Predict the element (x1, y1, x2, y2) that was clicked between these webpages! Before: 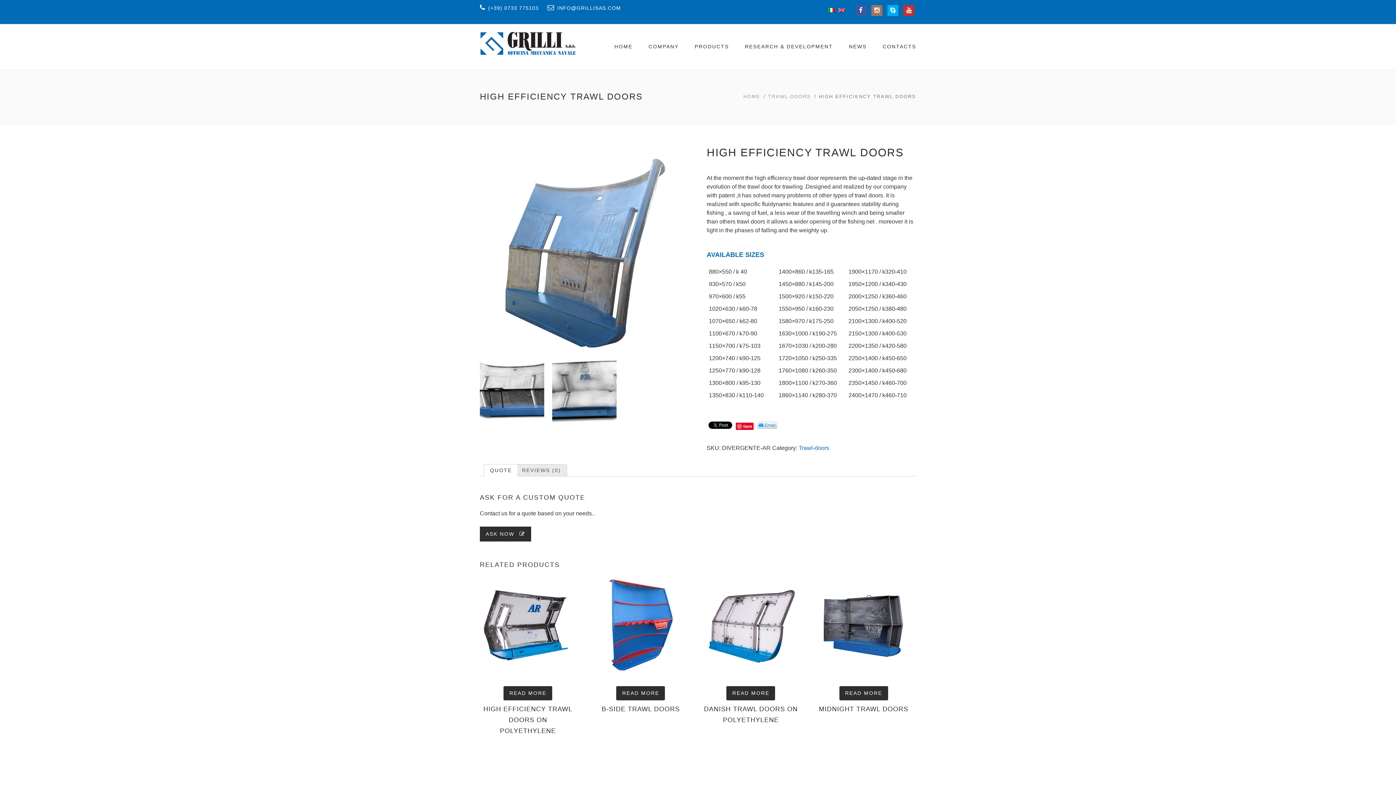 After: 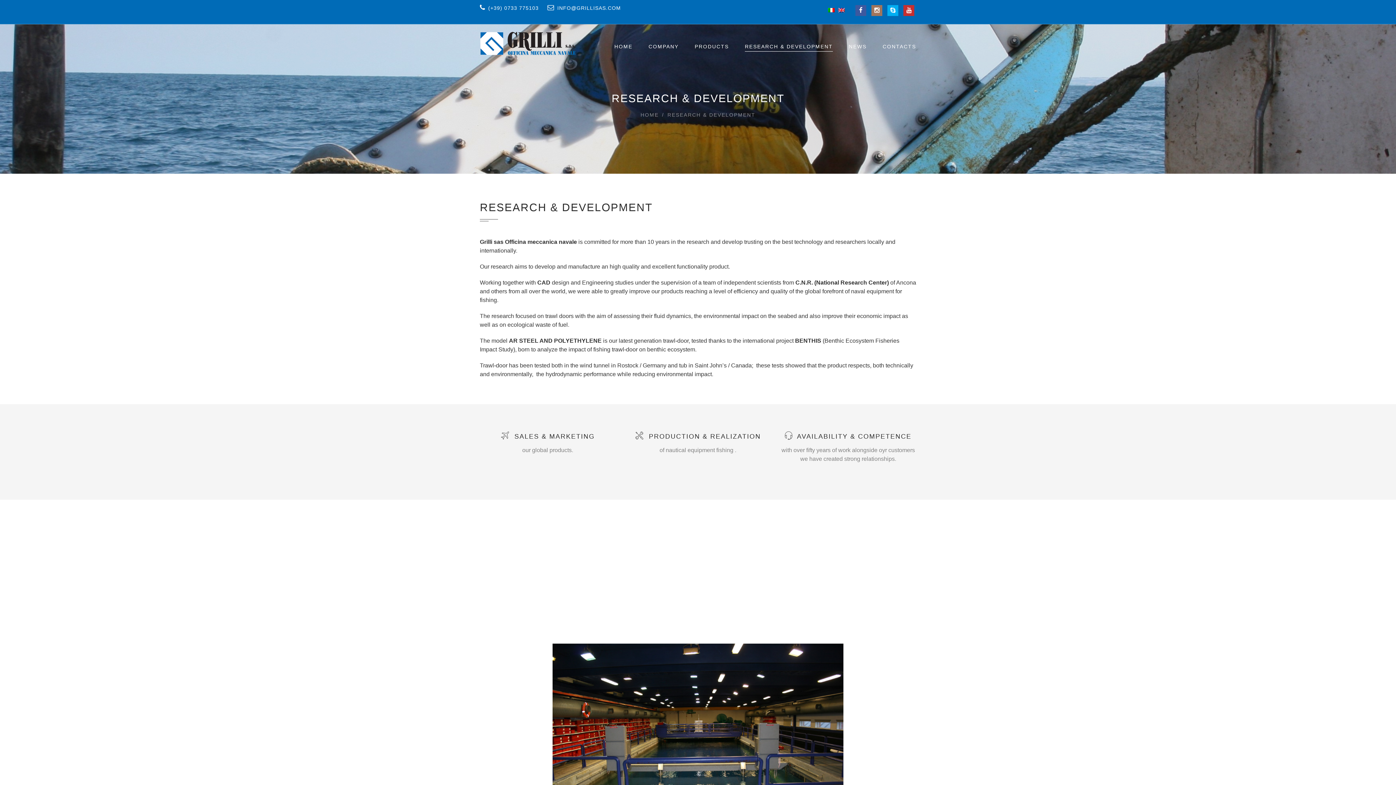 Action: bbox: (745, 43, 833, 51) label: RESEARCH & DEVELOPMENT